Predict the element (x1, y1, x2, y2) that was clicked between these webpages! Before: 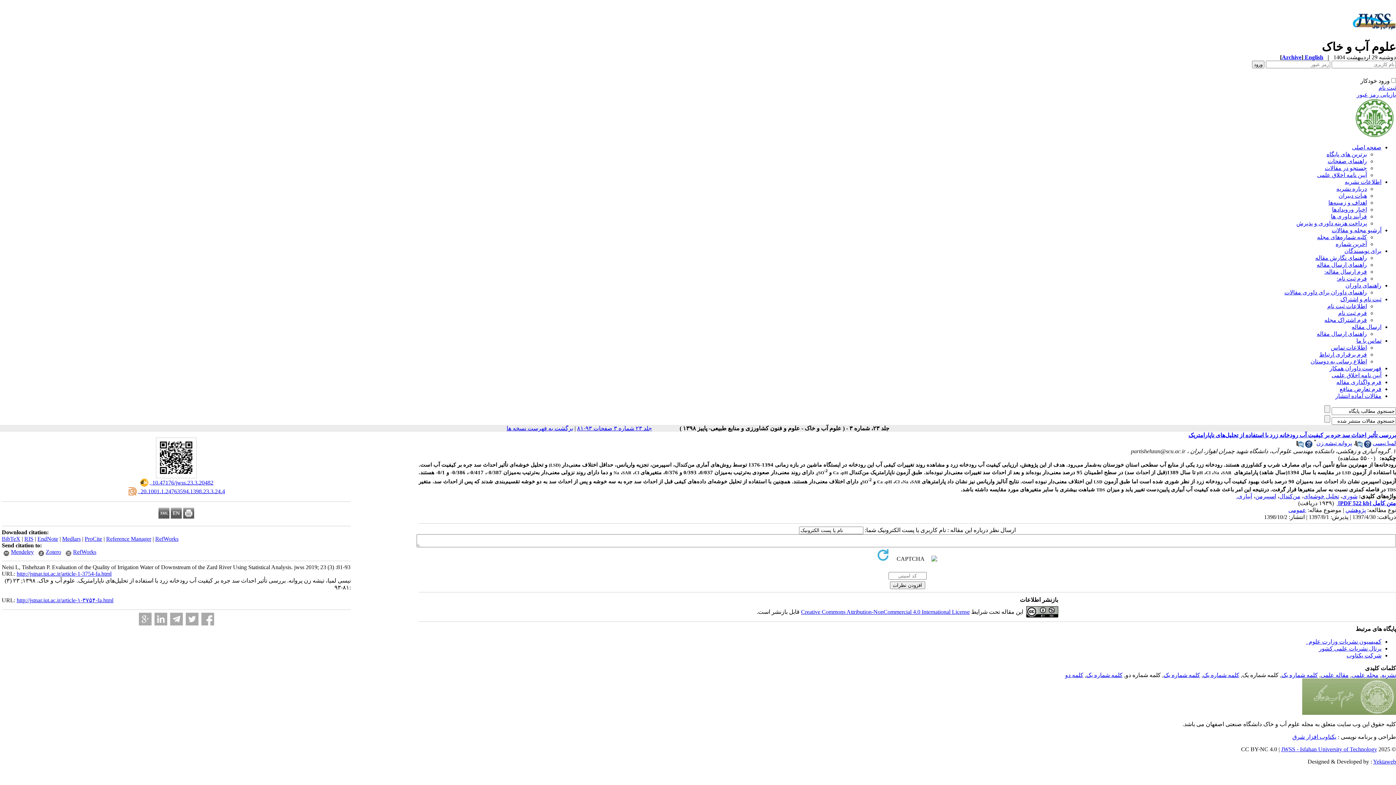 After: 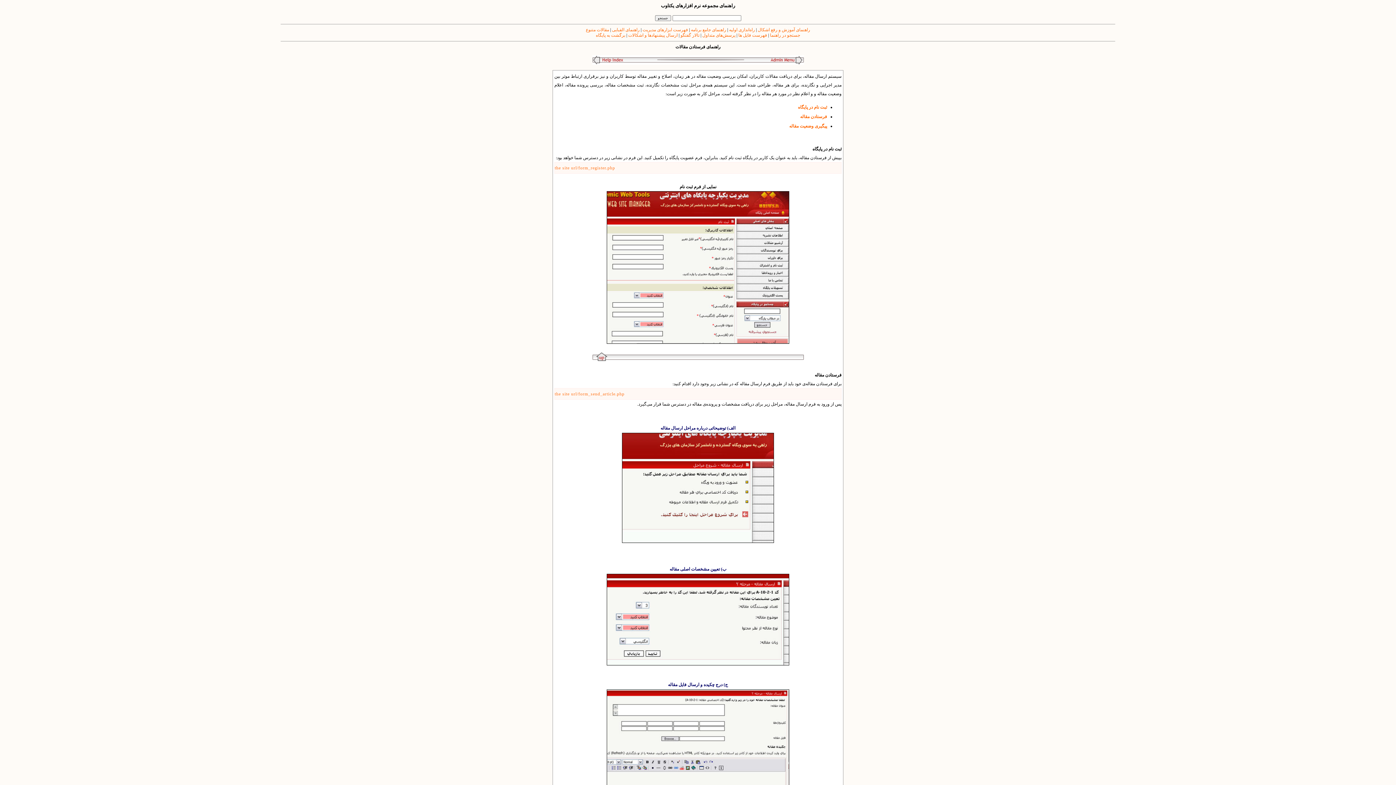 Action: bbox: (1317, 261, 1367, 268) label: راهنمای ارسال مقاله